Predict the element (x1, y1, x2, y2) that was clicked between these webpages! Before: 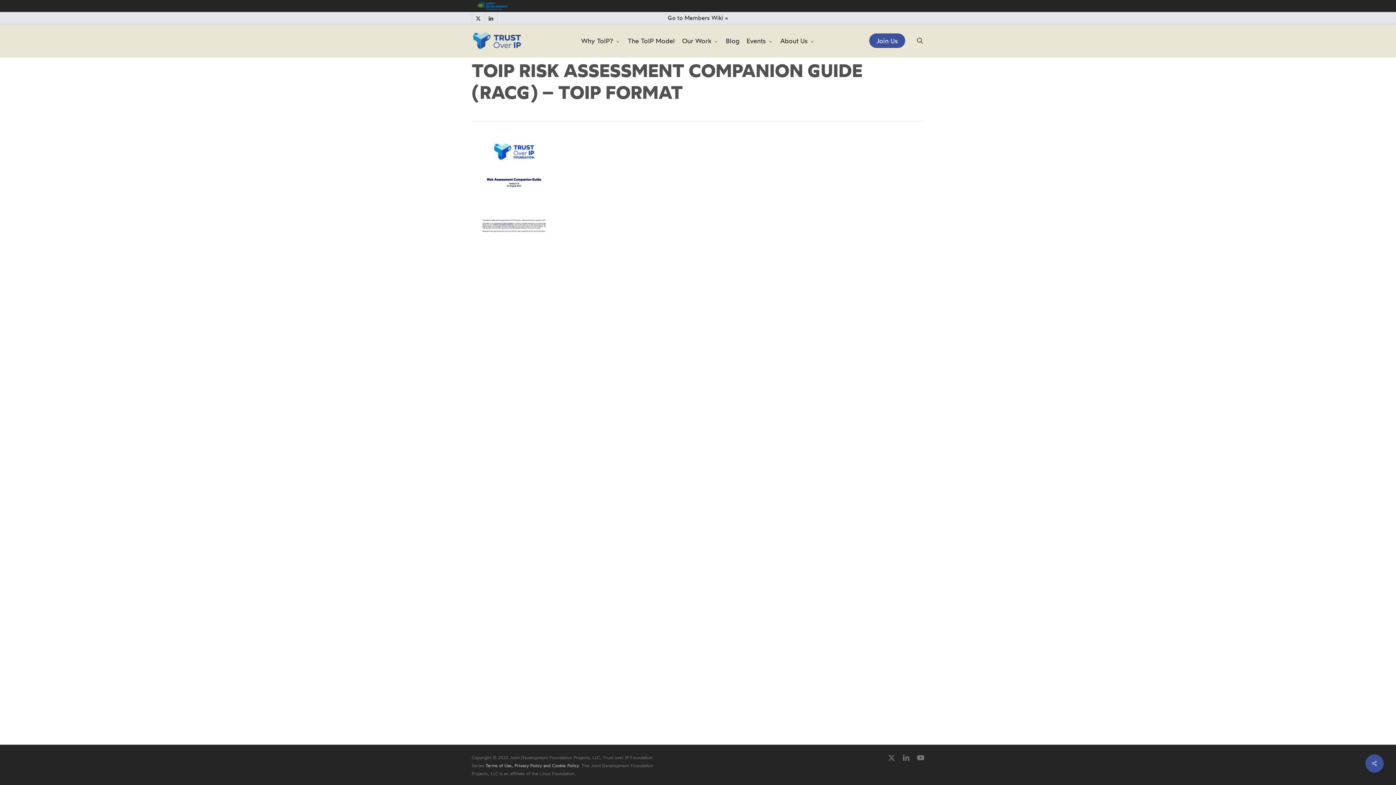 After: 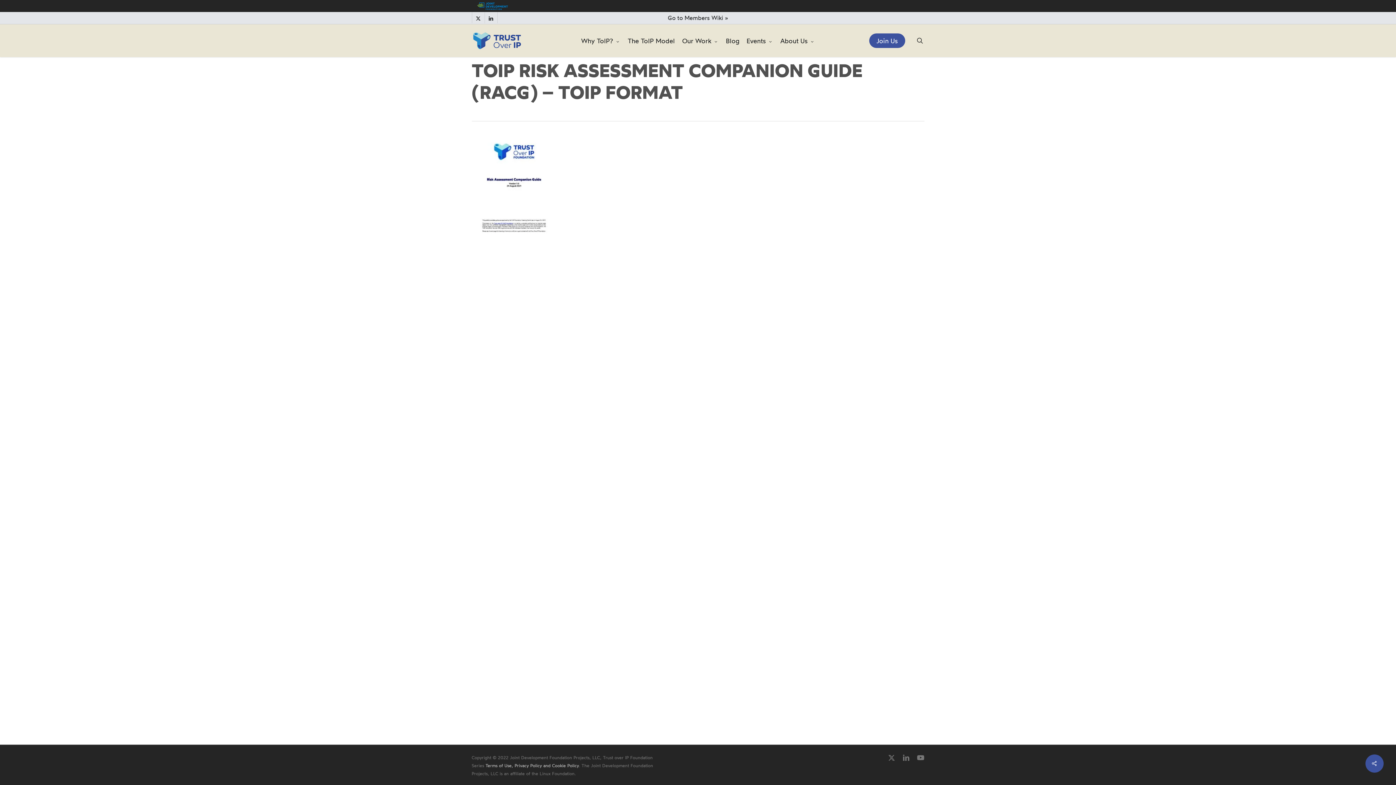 Action: bbox: (471, 242, 556, 250)